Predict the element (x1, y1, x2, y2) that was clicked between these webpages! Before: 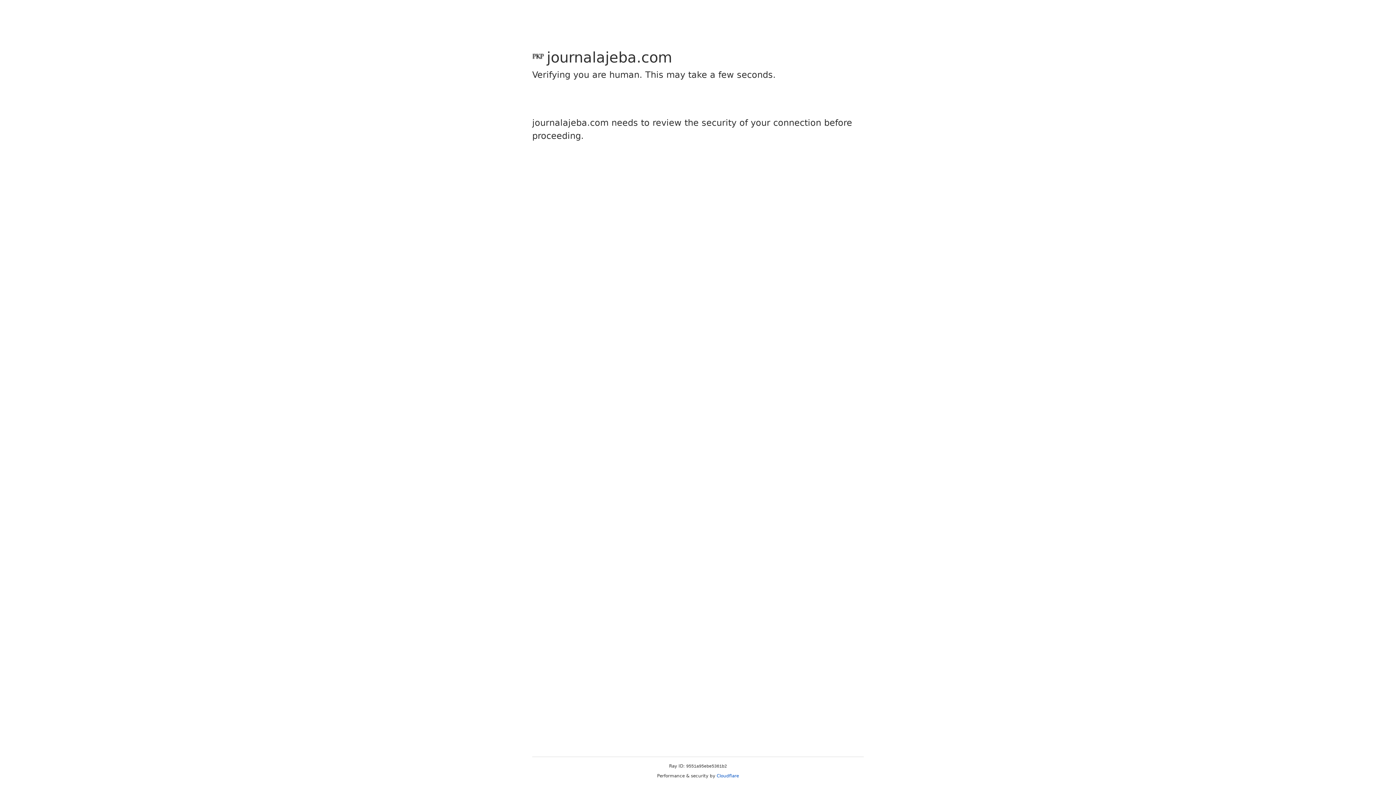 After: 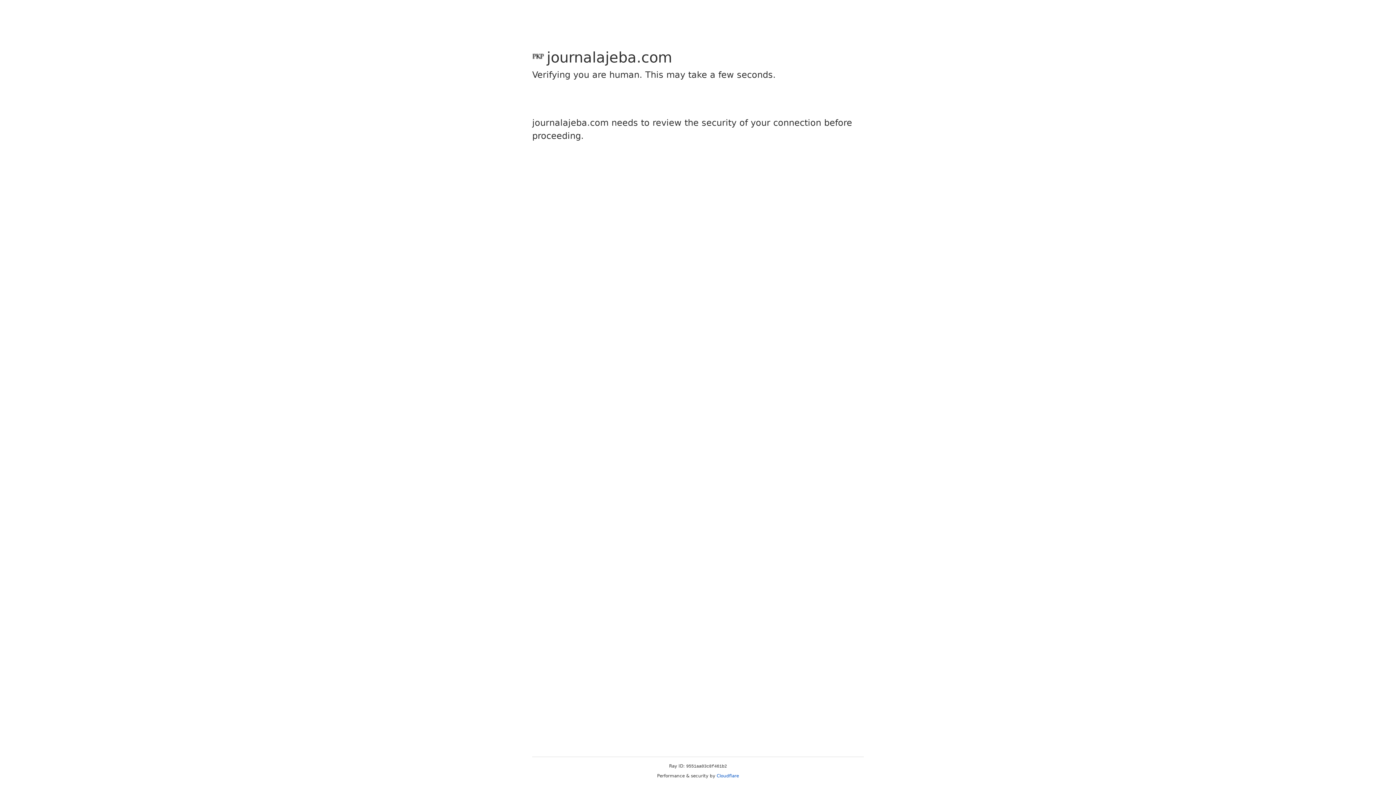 Action: label: Cloudflare bbox: (716, 773, 739, 778)